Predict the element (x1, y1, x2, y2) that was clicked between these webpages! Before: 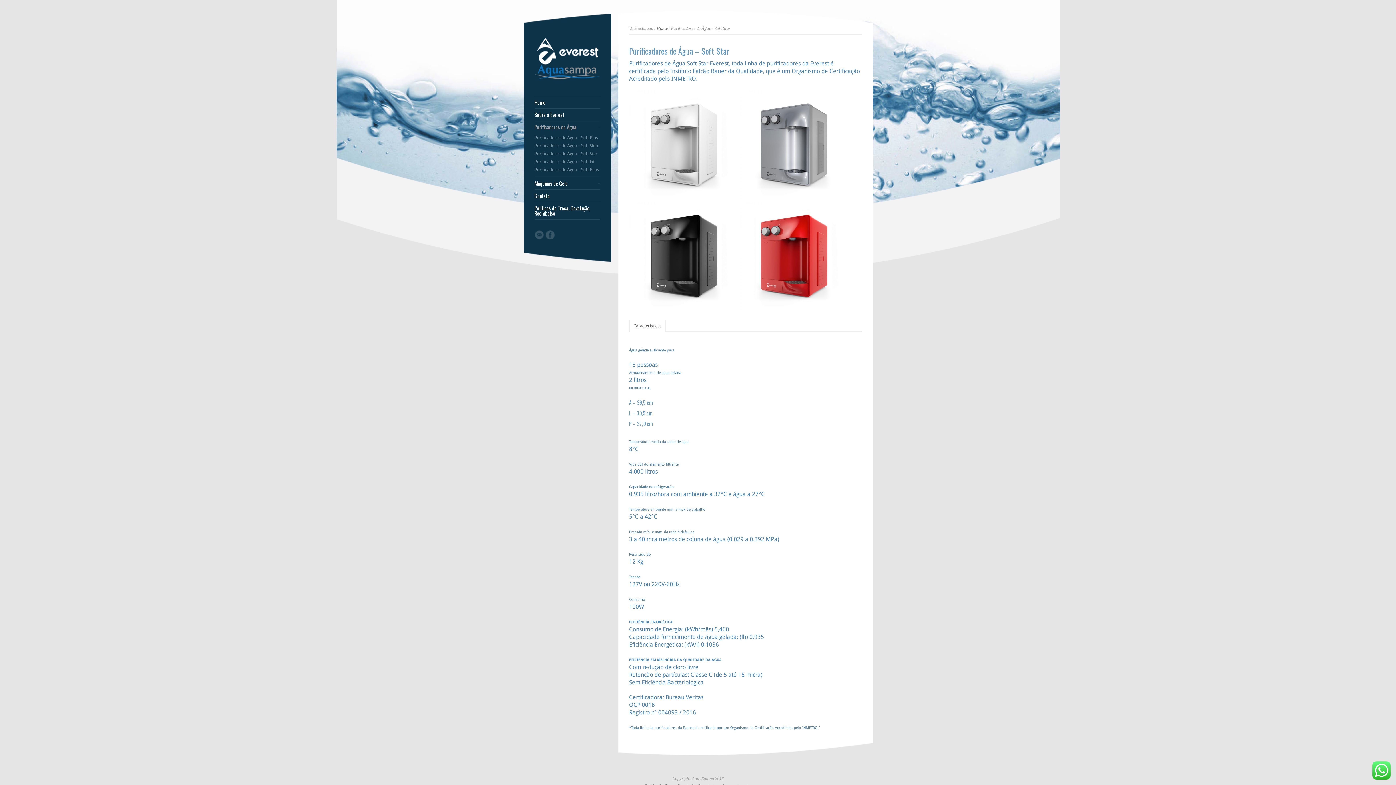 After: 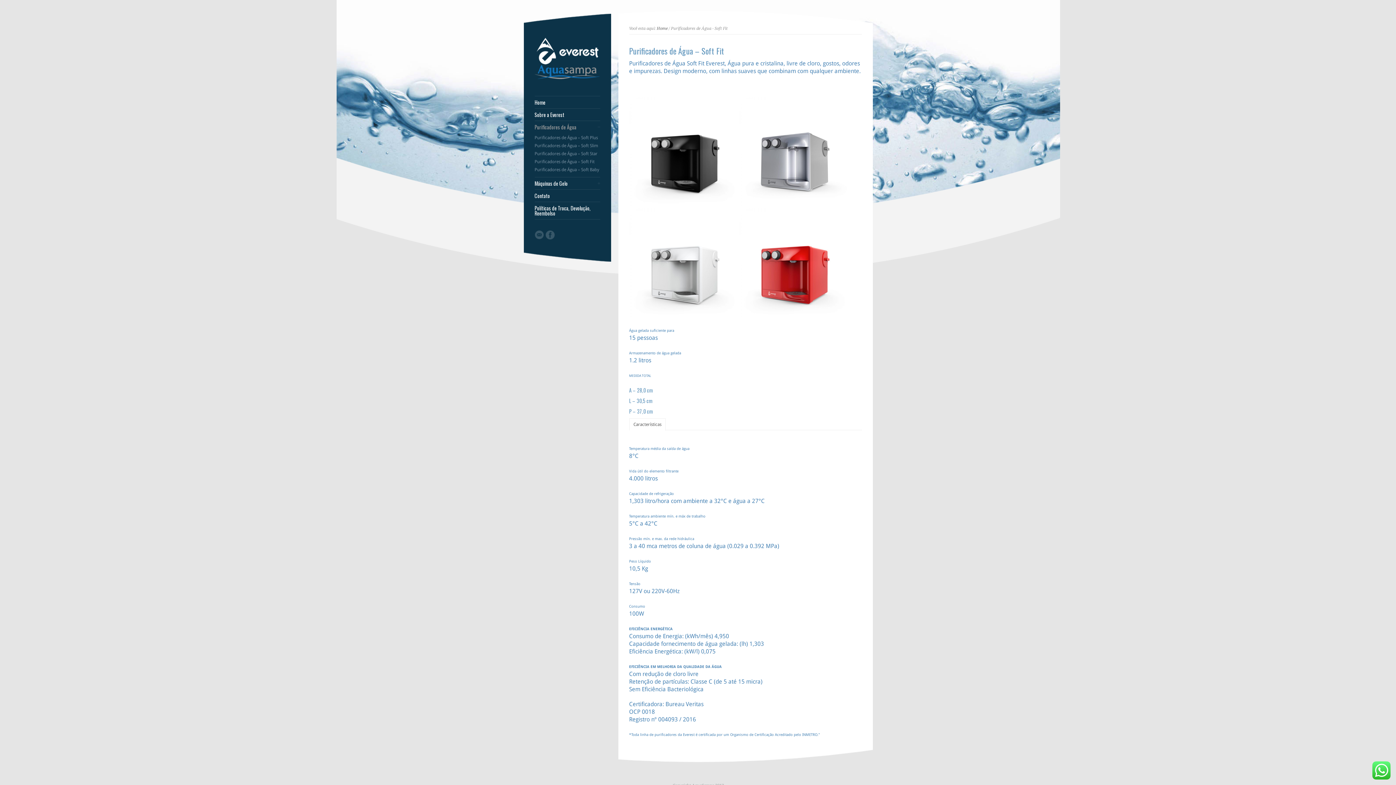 Action: bbox: (534, 159, 600, 163) label: Purificadores de Água – Soft Fit